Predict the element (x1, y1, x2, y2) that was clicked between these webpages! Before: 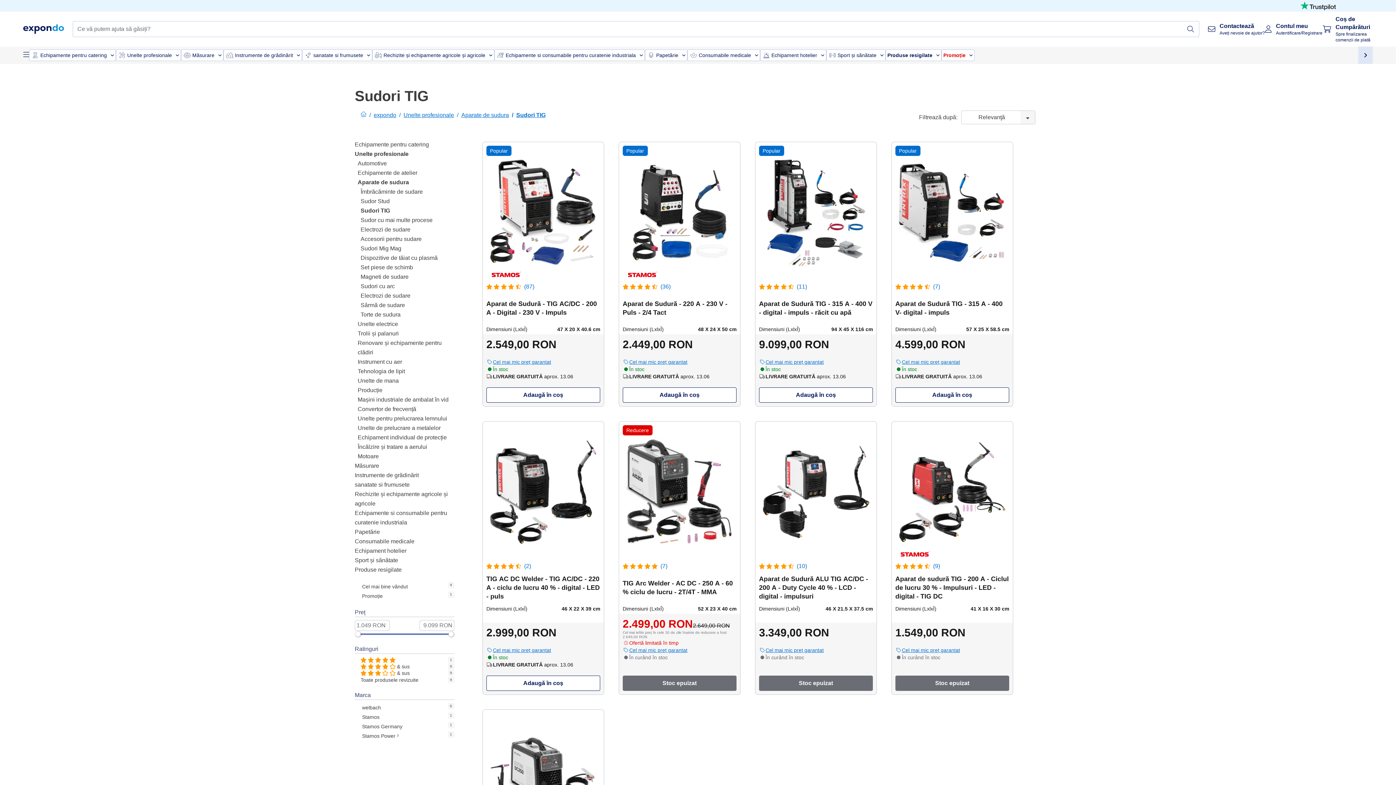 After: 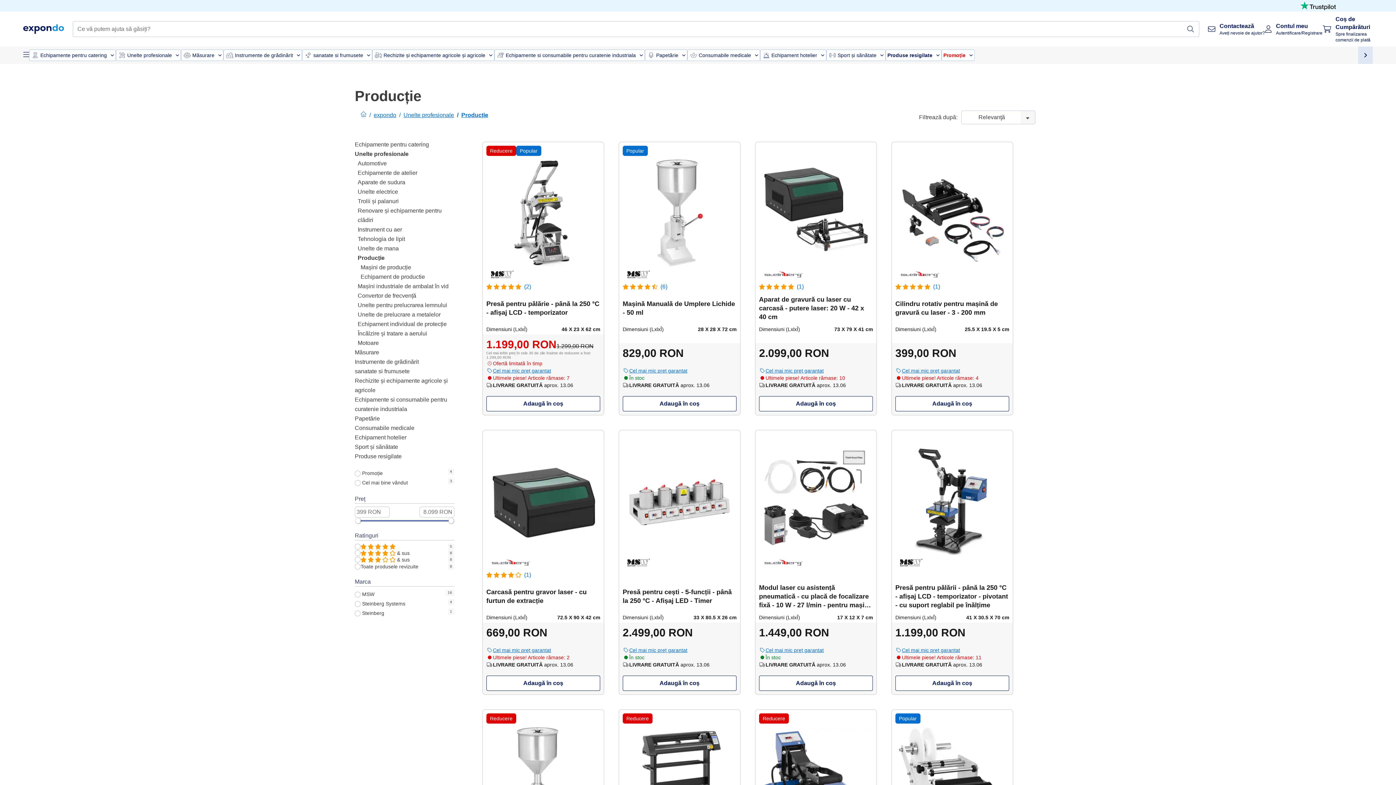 Action: bbox: (357, 400, 382, 406) label: Producție